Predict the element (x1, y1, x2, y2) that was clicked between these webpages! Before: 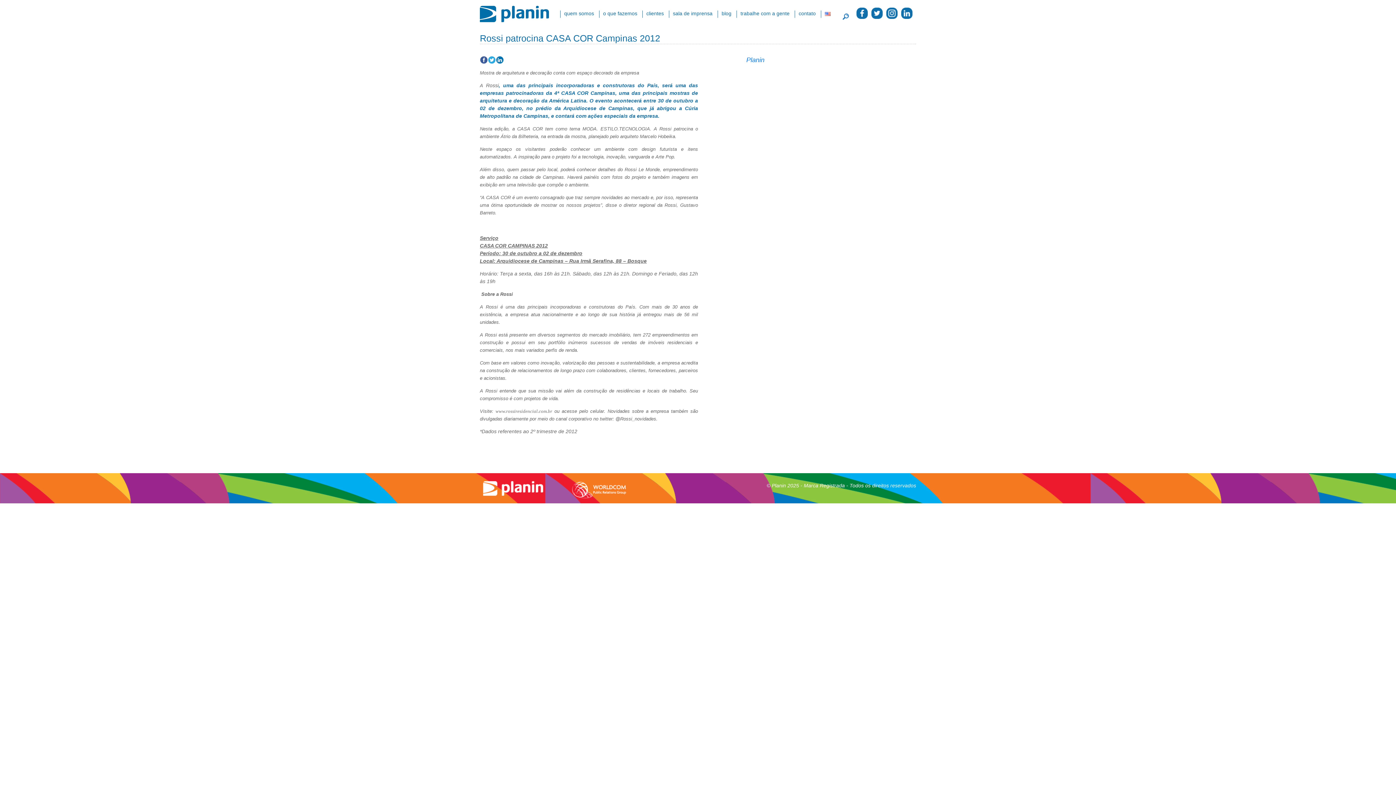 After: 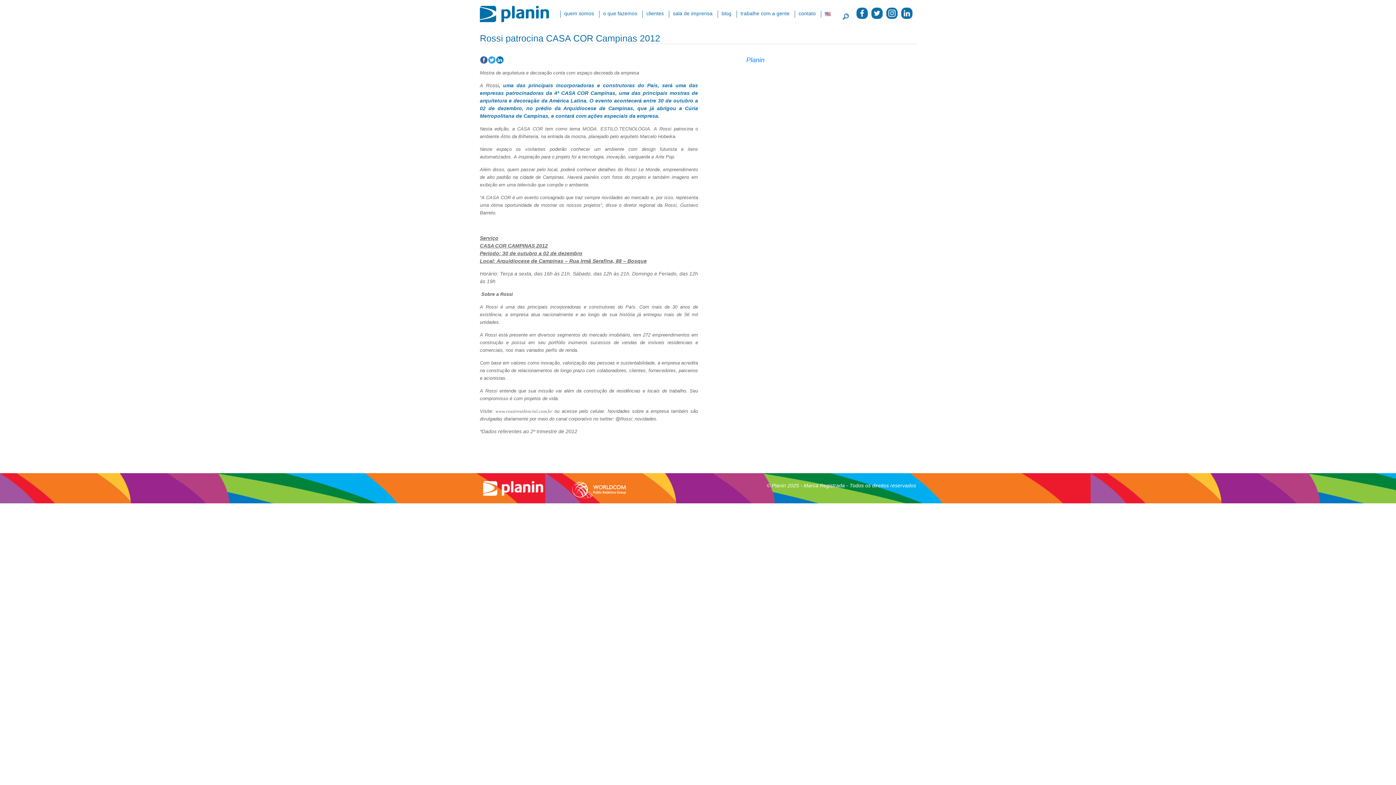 Action: label: *Dados referentes ao 2º trimestre de 2012 bbox: (480, 428, 698, 435)